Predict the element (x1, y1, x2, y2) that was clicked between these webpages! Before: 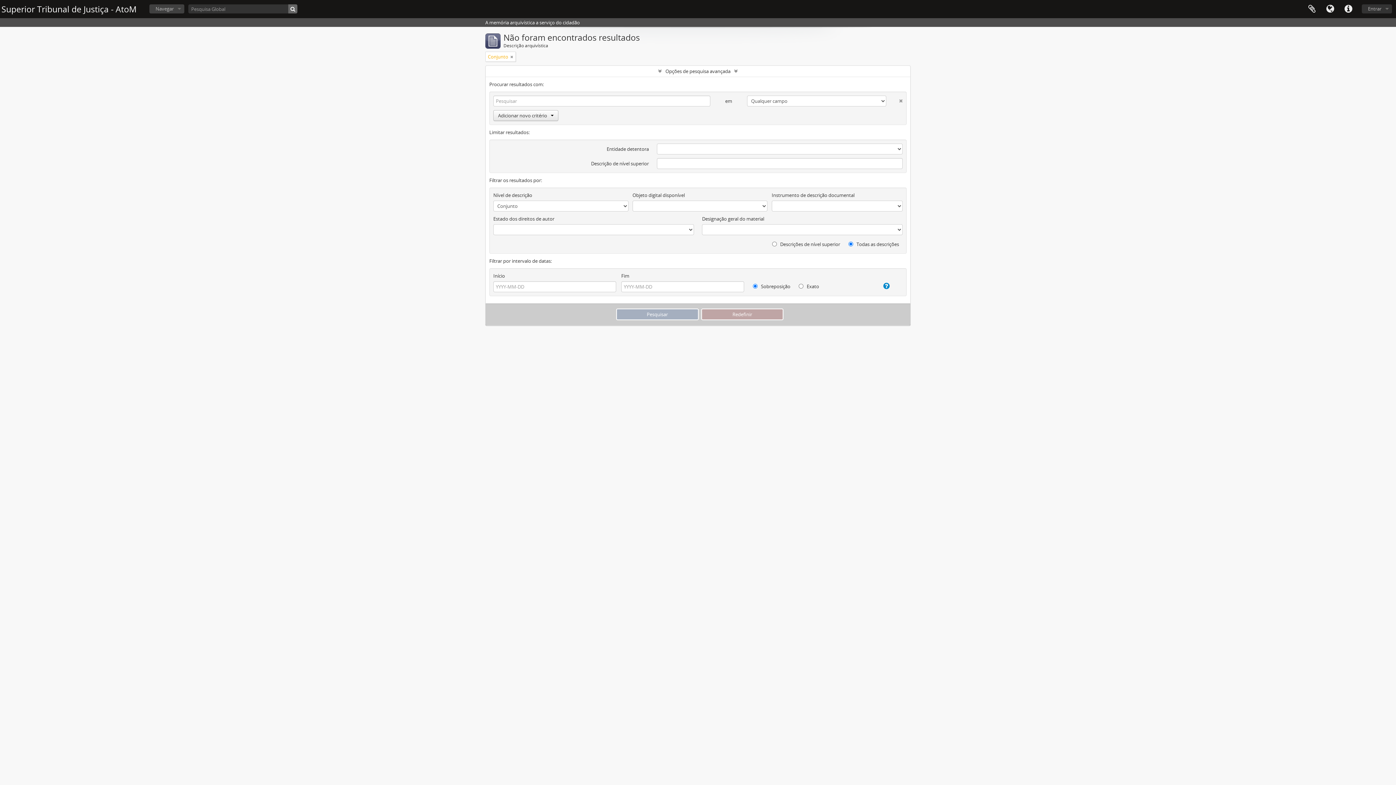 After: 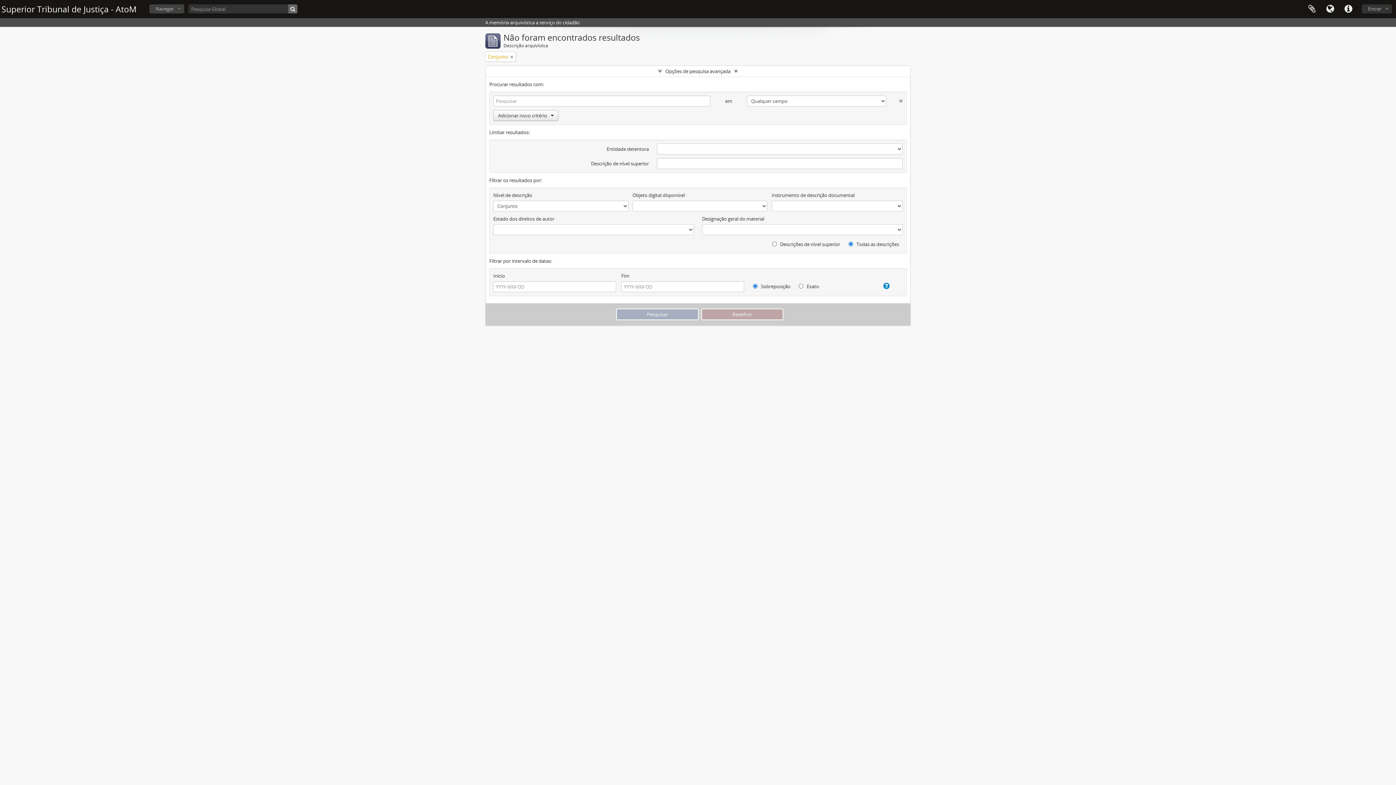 Action: bbox: (886, 95, 902, 103)